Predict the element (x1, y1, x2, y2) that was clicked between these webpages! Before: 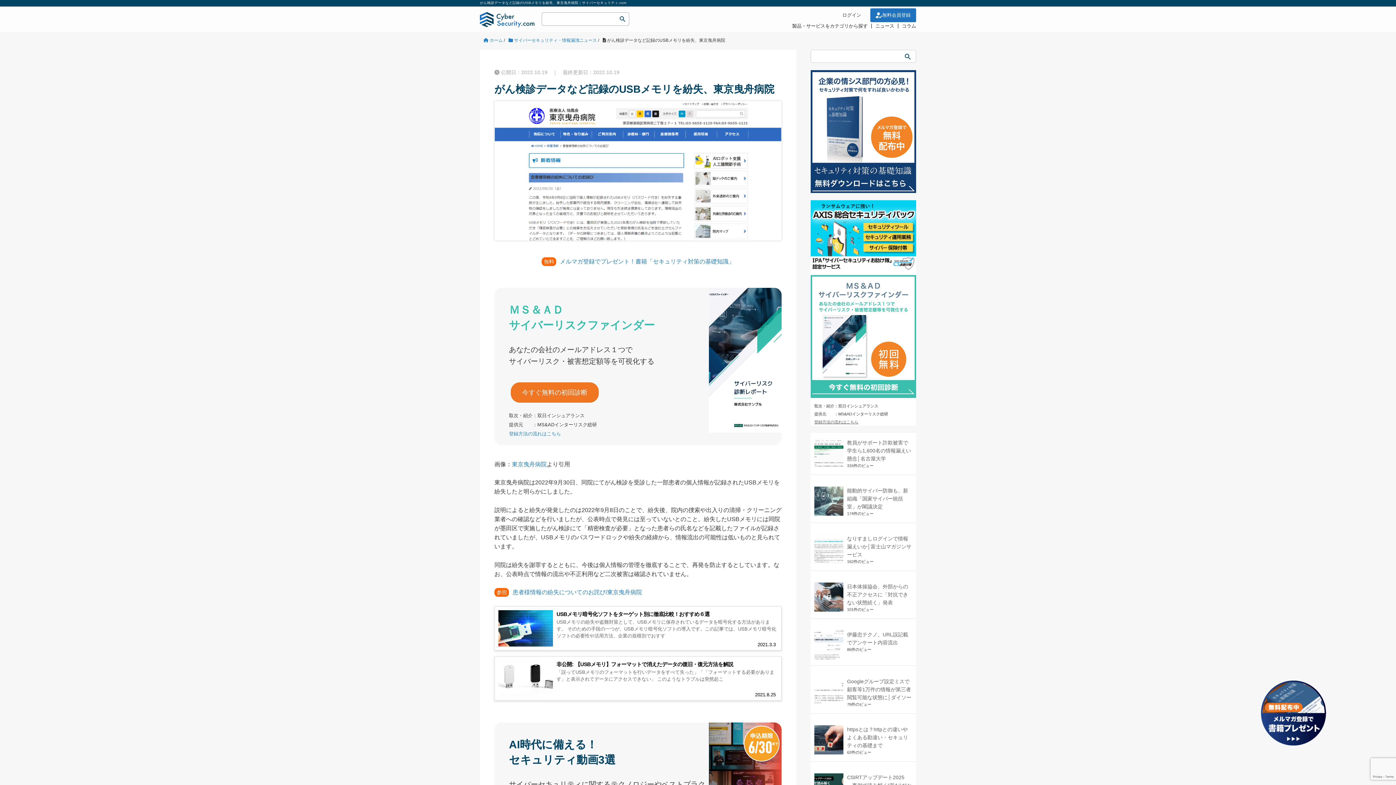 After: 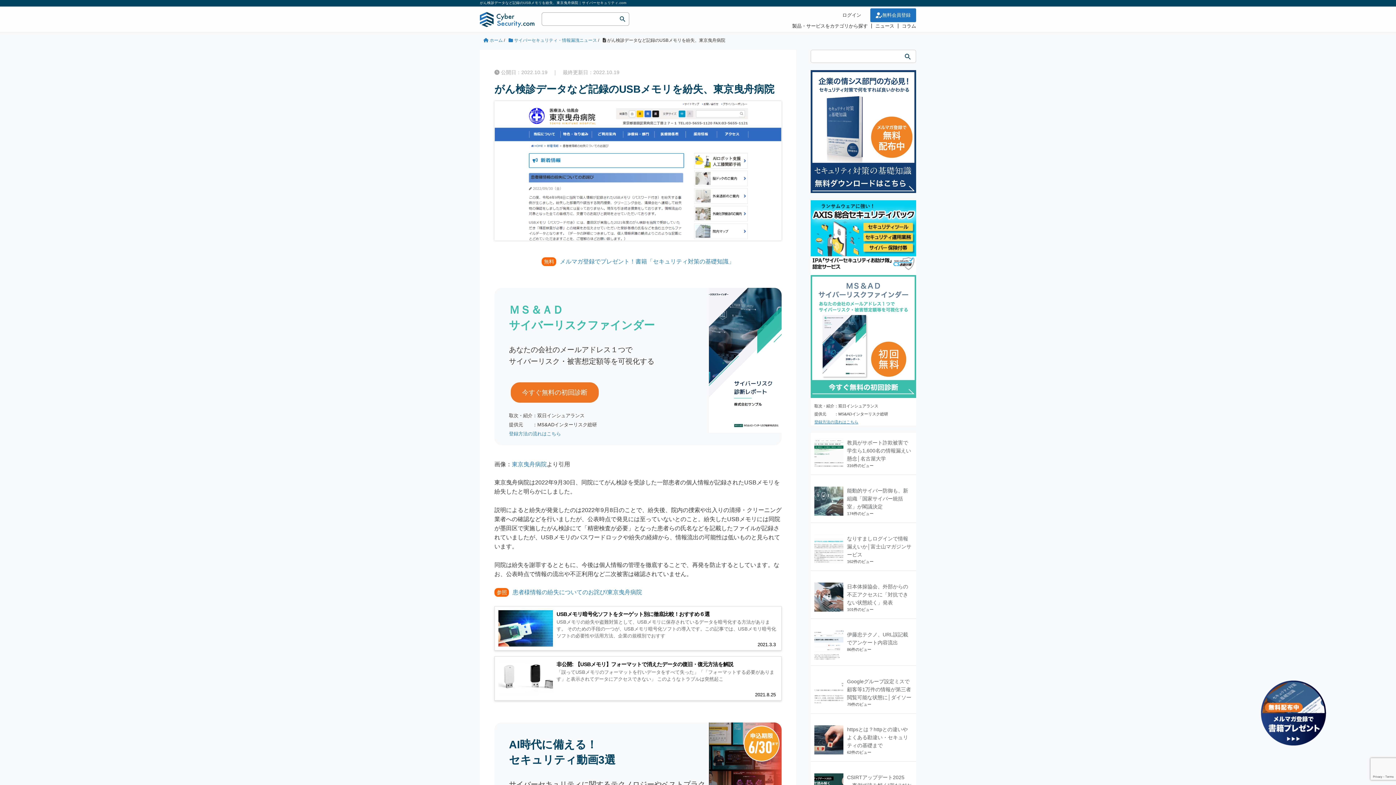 Action: bbox: (814, 420, 858, 424) label: 登録方法の流れはこちら